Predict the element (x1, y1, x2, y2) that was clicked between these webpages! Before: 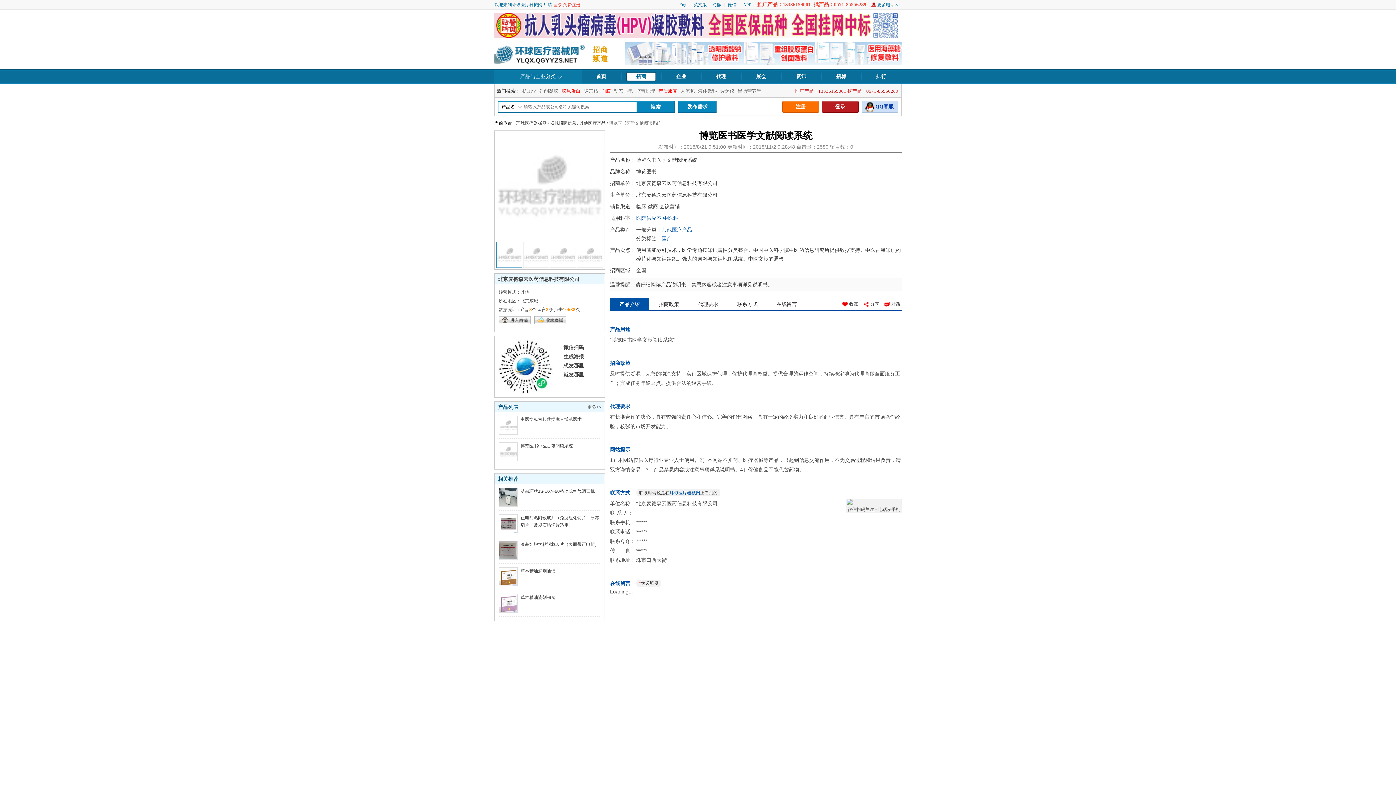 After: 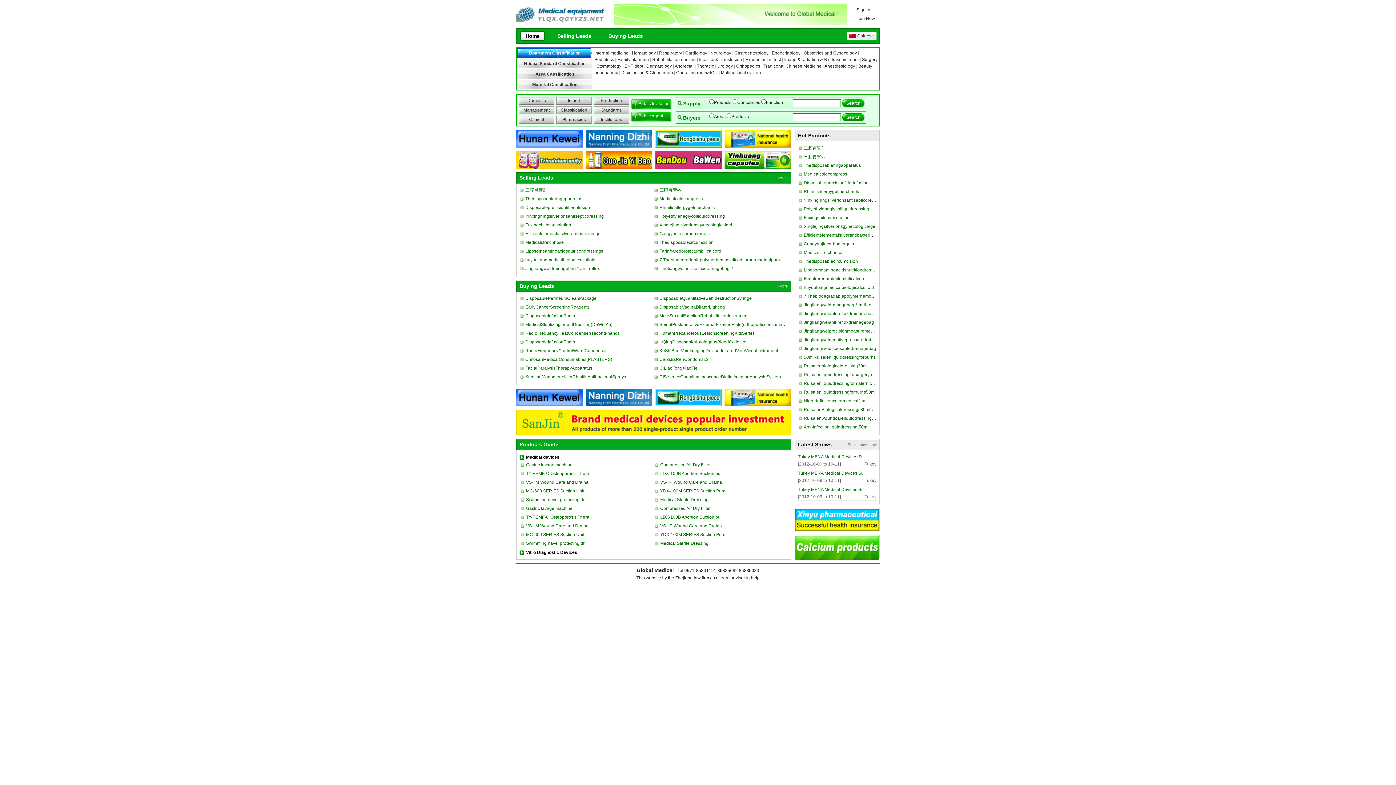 Action: bbox: (679, 2, 706, 7) label: English 英文版